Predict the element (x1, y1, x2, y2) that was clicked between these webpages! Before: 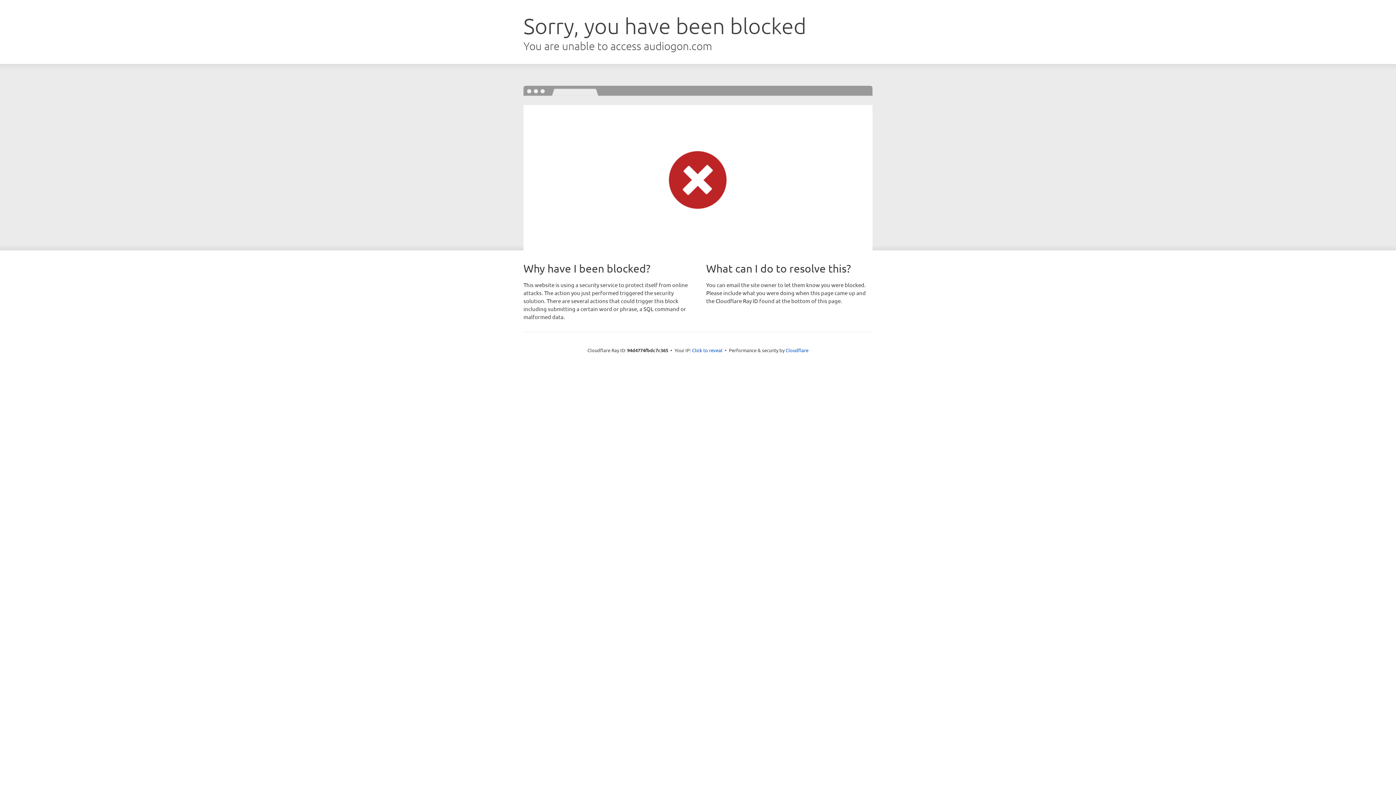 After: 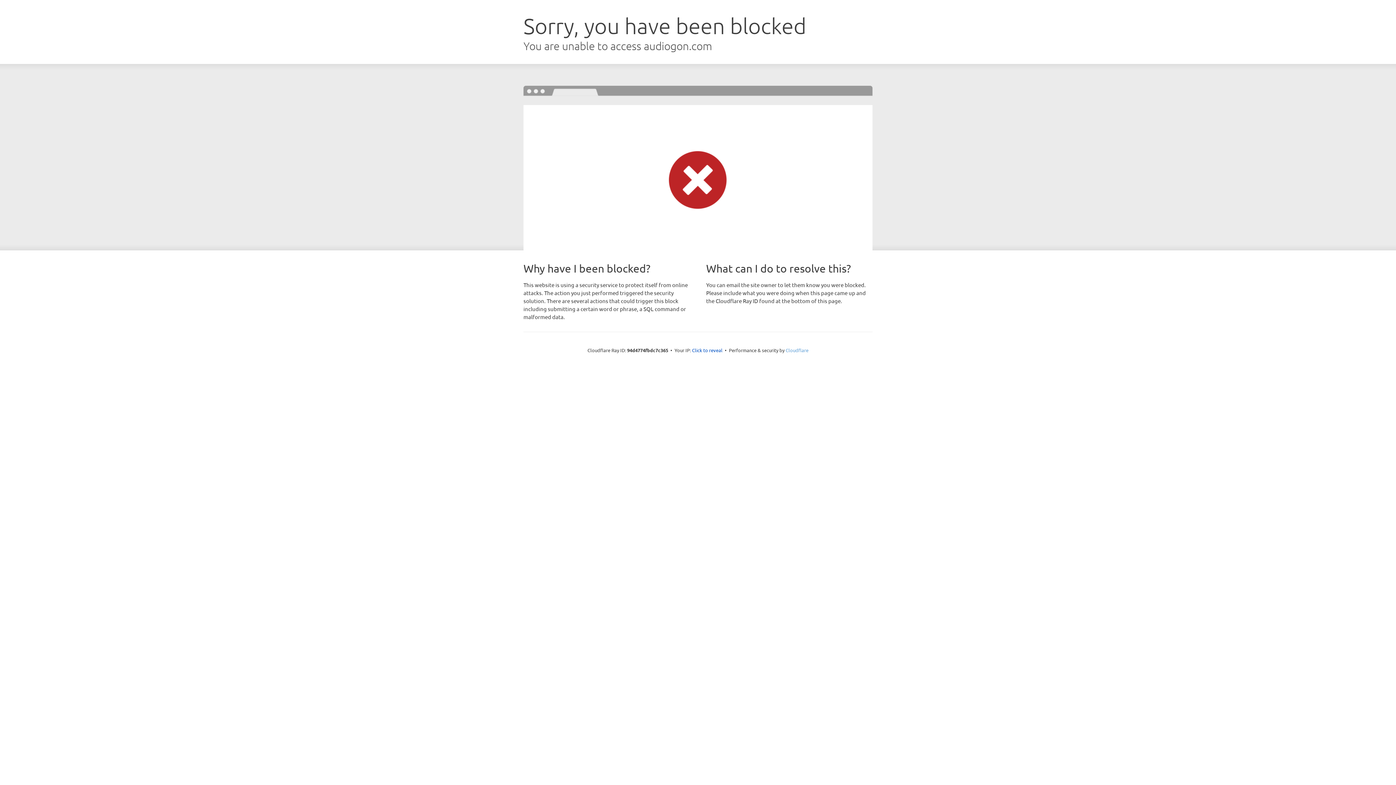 Action: bbox: (785, 347, 808, 353) label: Cloudflare